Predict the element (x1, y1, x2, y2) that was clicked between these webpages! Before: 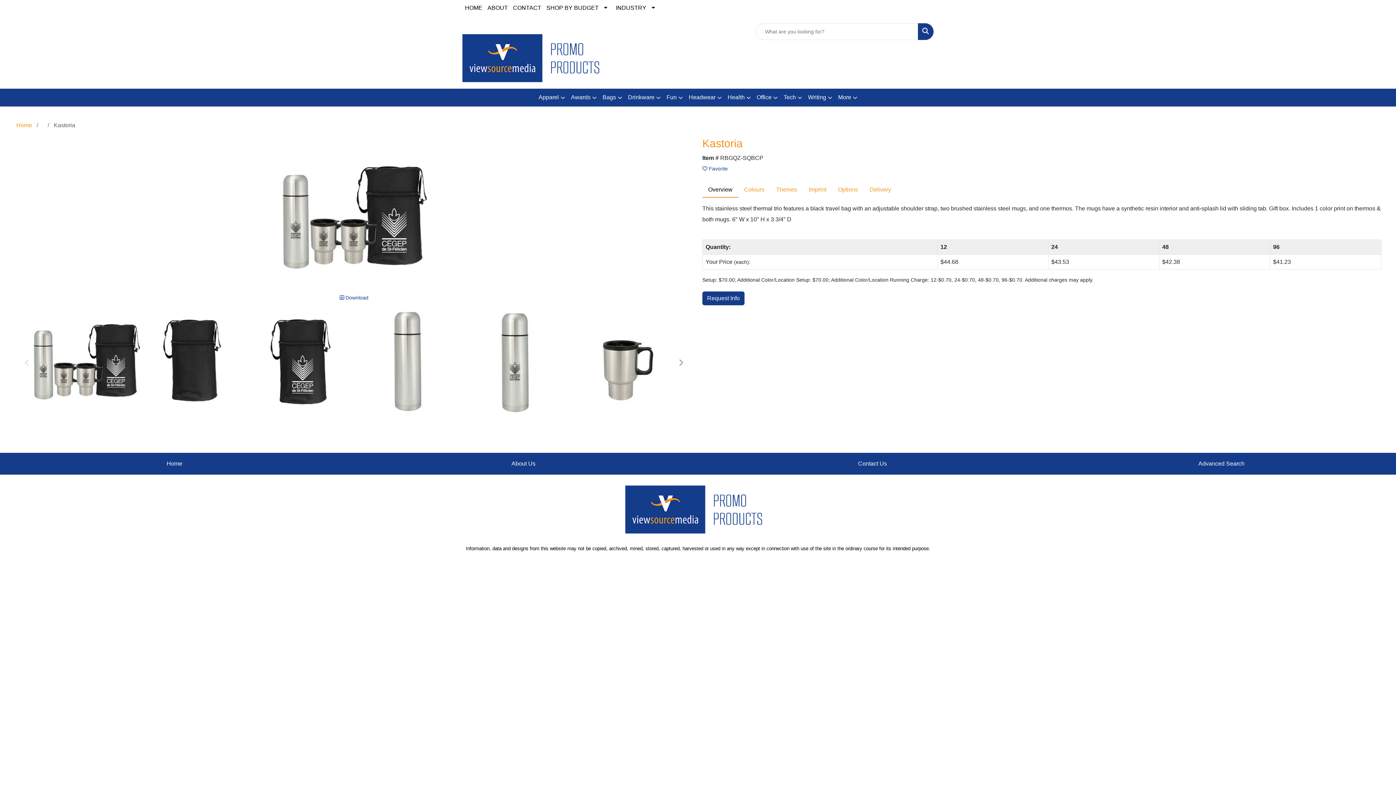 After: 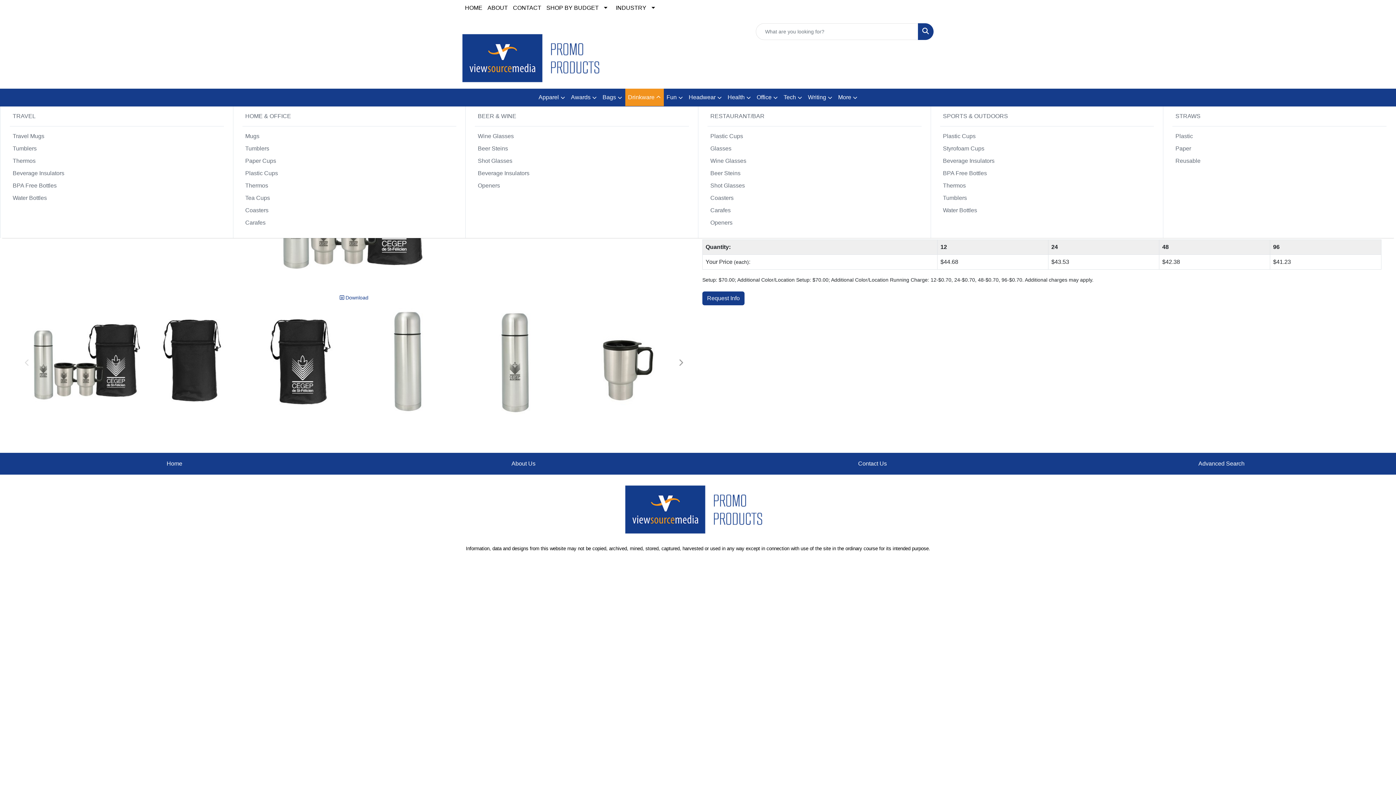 Action: bbox: (625, 88, 663, 106) label: Drinkware